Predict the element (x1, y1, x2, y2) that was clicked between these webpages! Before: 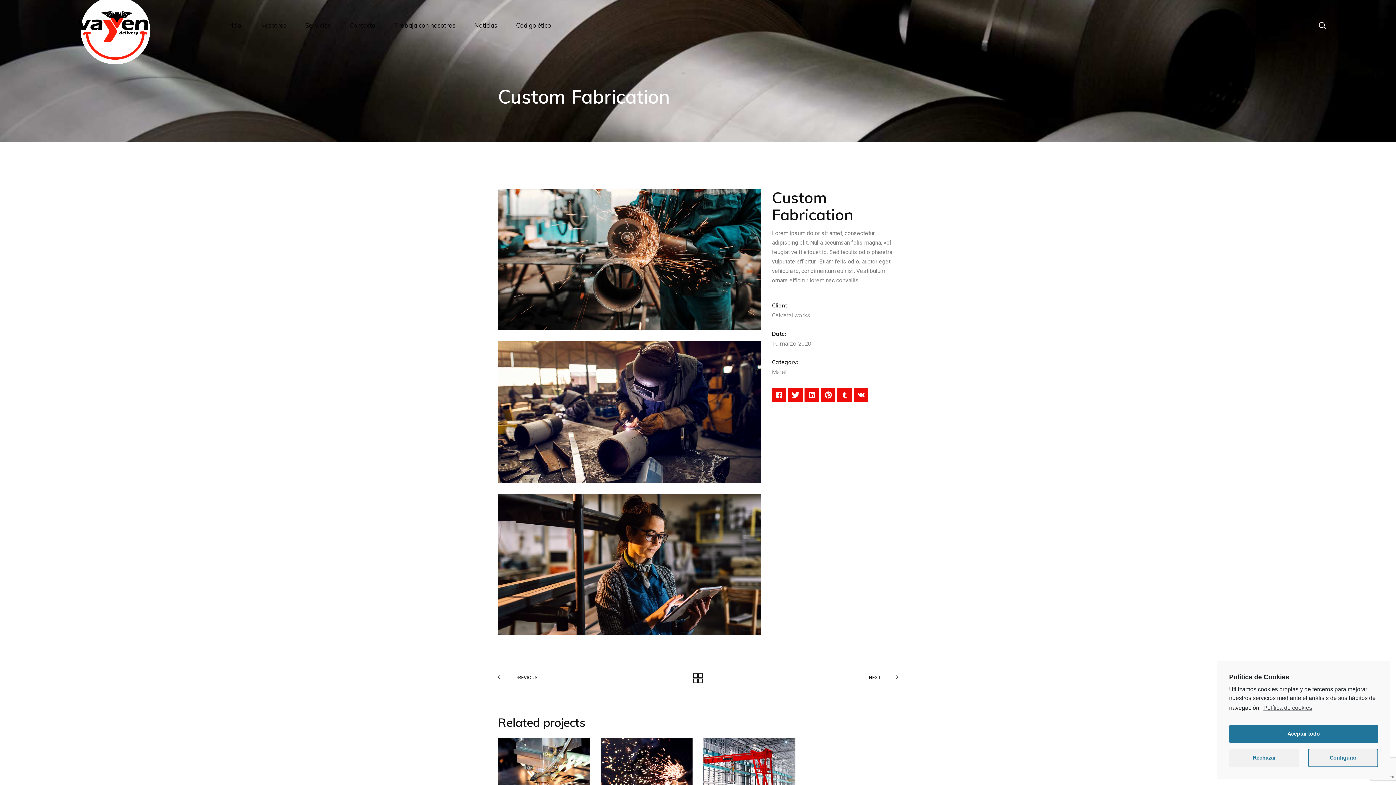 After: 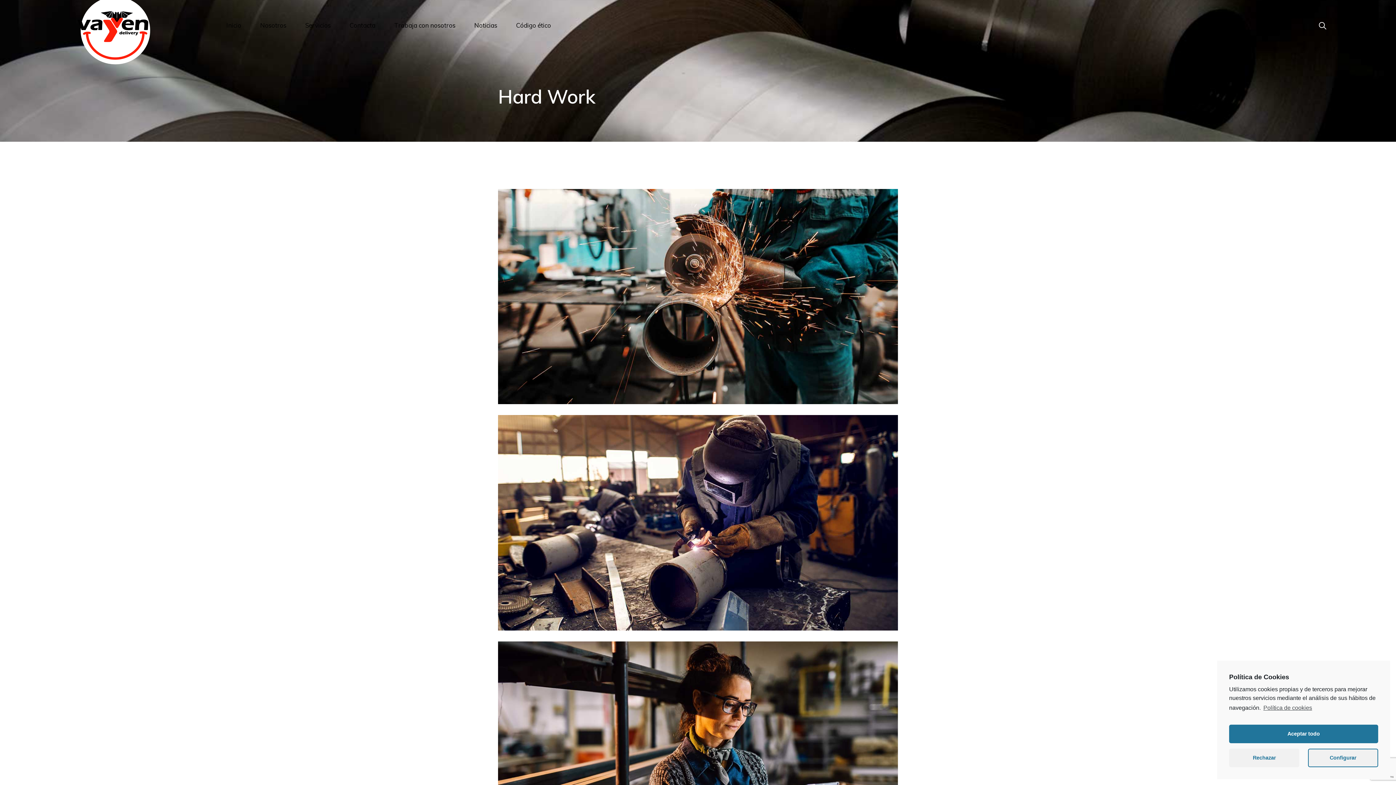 Action: bbox: (498, 738, 590, 830)